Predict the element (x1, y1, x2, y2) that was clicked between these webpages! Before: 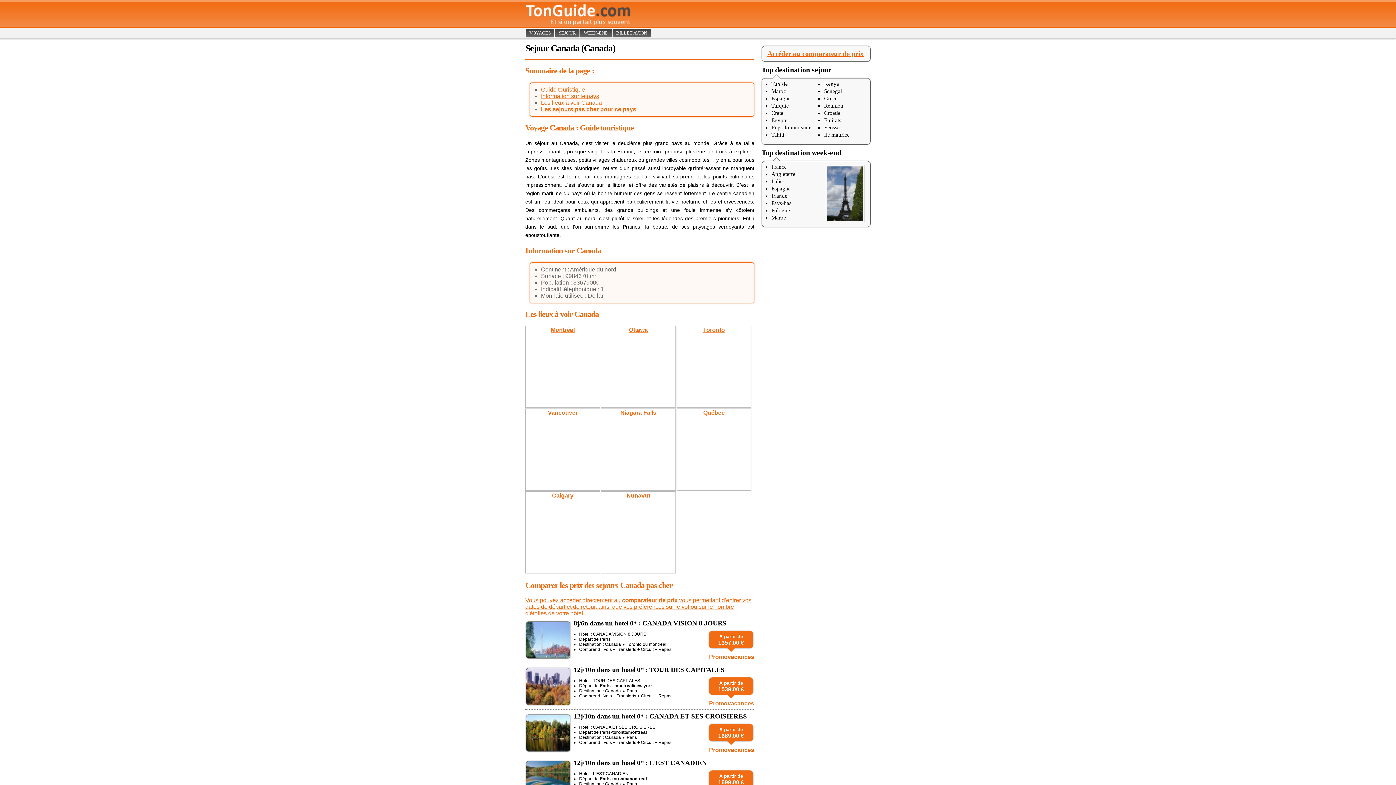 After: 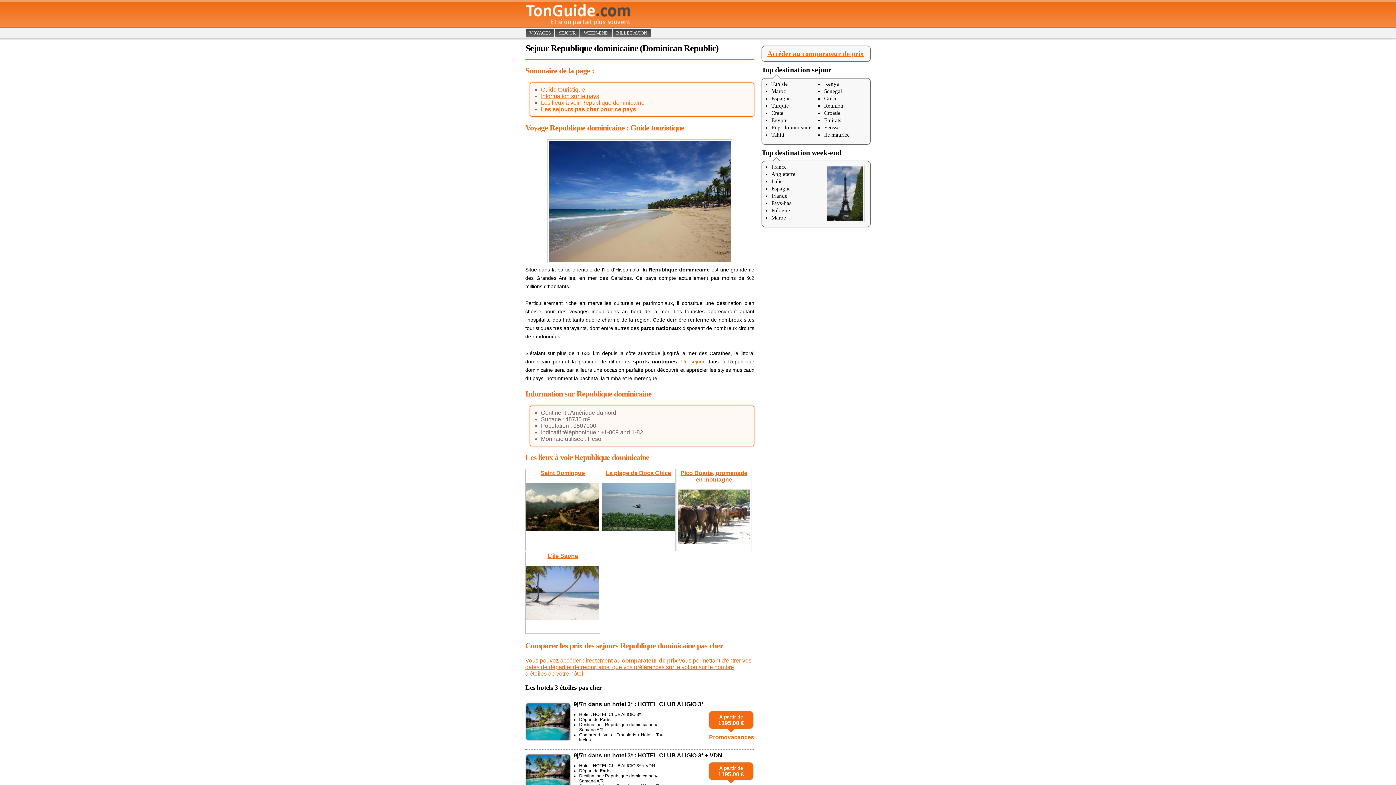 Action: bbox: (771, 124, 811, 130) label: Rép. dominicaine